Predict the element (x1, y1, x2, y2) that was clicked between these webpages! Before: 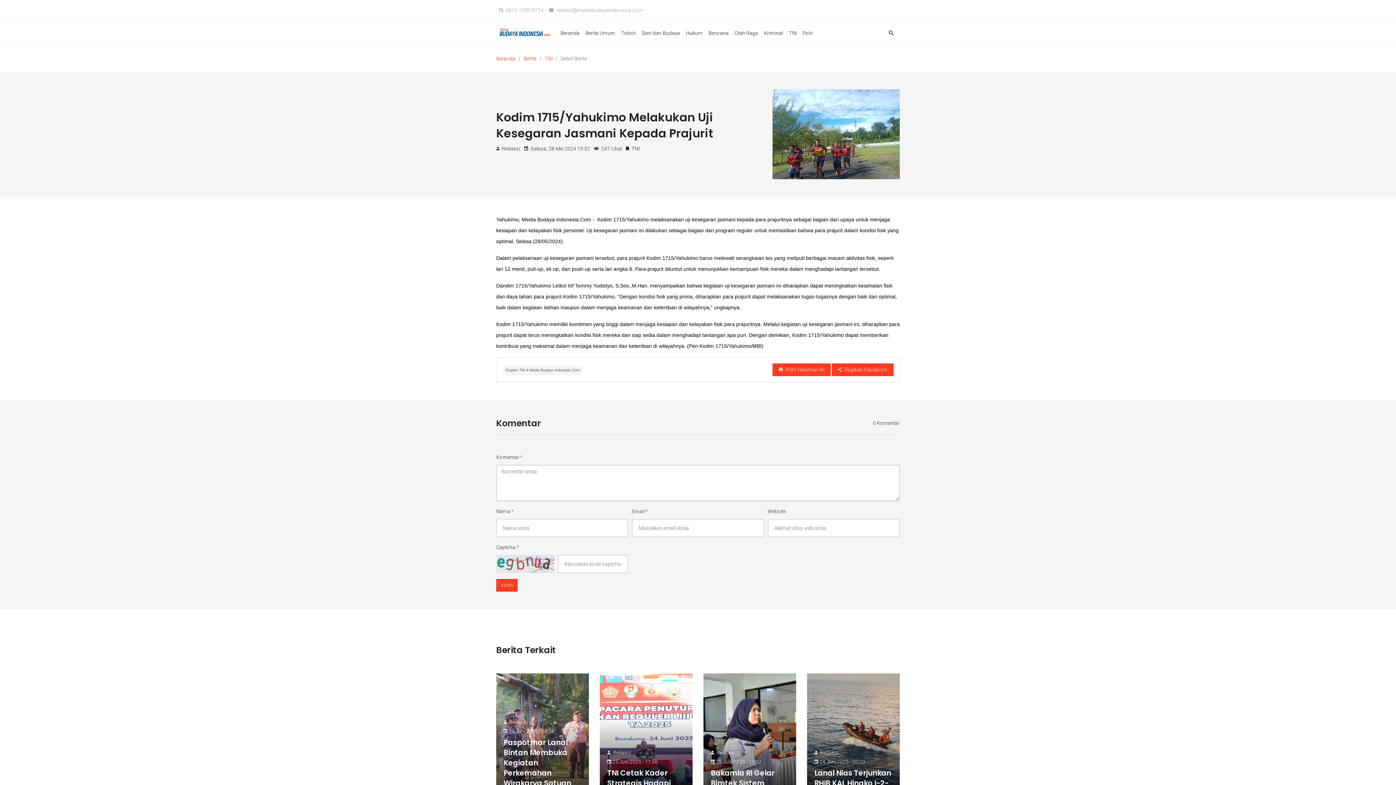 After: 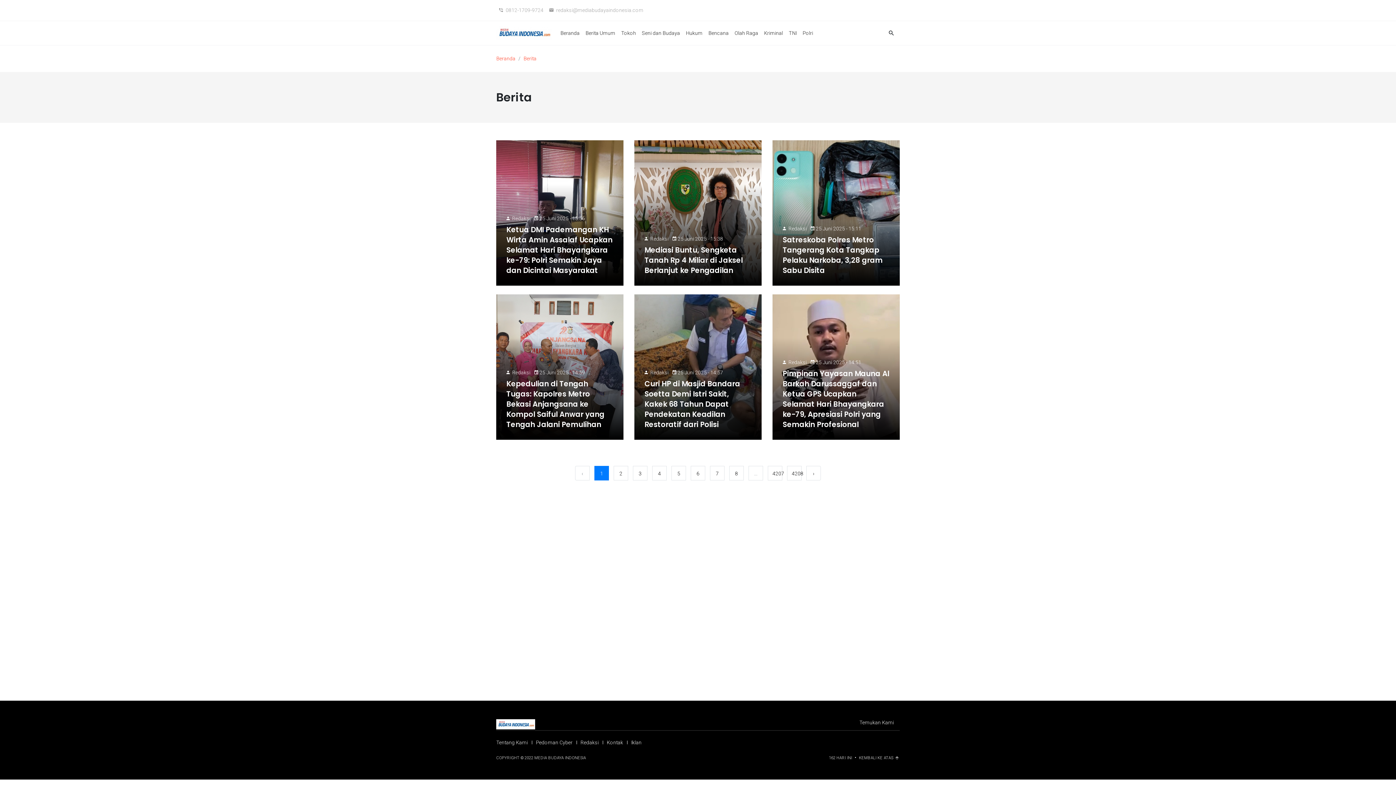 Action: bbox: (523, 54, 536, 63) label: Berita